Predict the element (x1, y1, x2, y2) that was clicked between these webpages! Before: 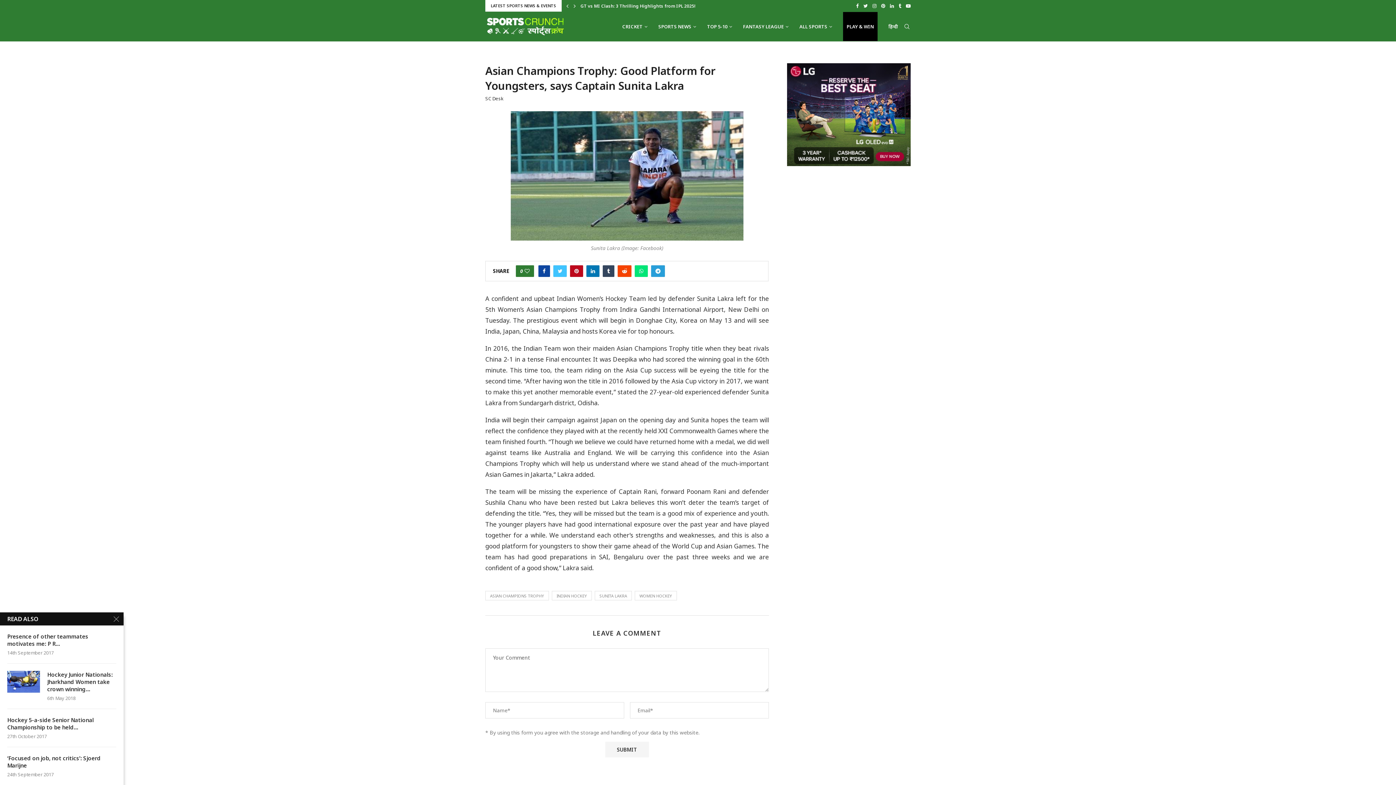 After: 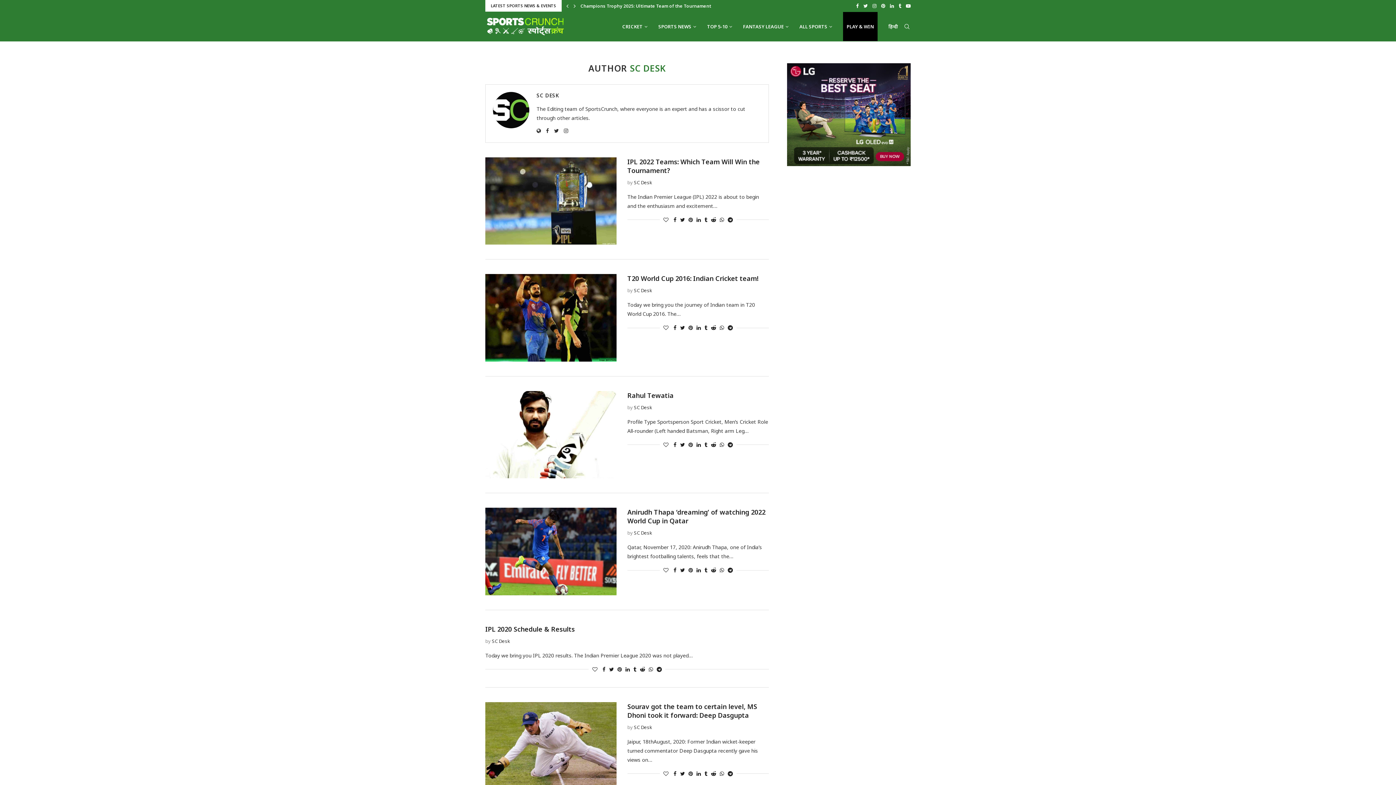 Action: label: SC Desk bbox: (485, 95, 503, 101)